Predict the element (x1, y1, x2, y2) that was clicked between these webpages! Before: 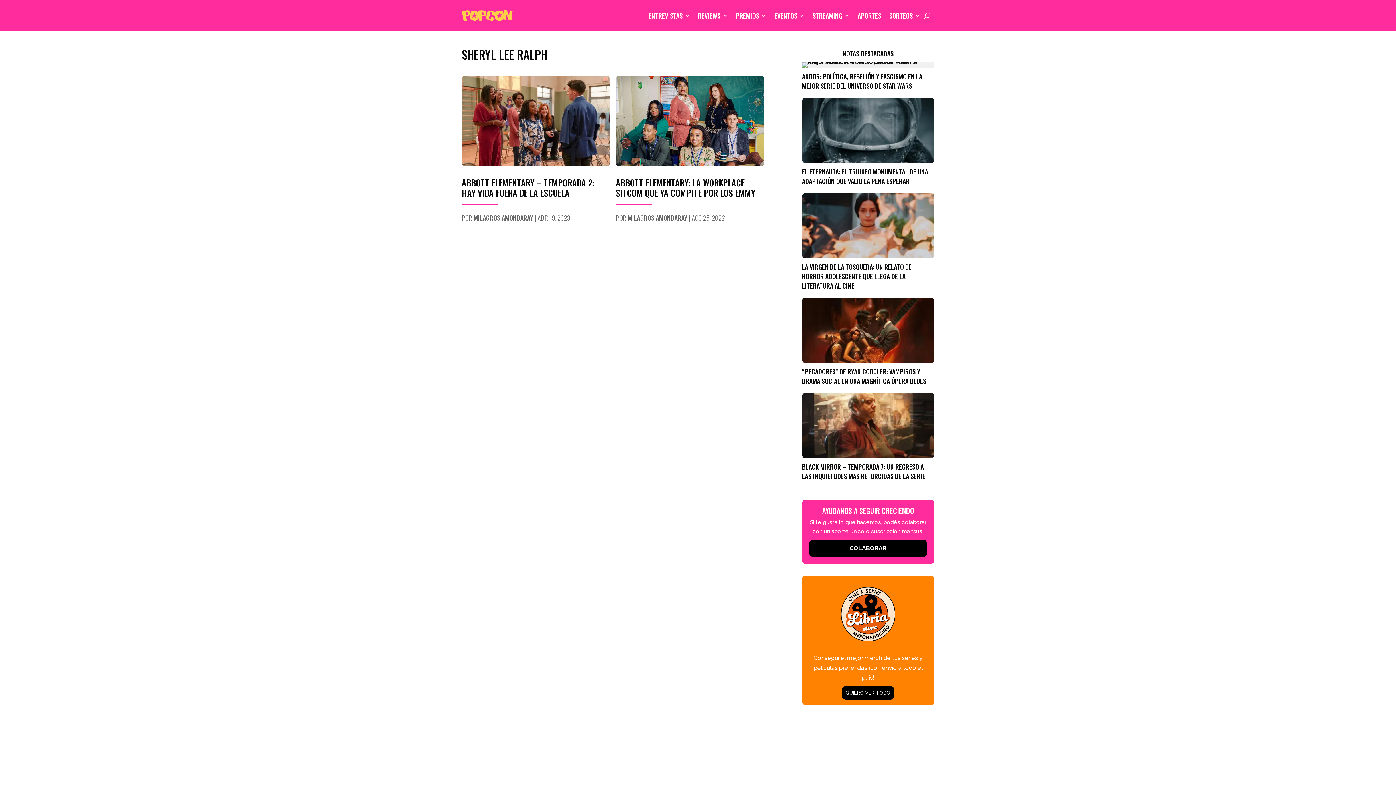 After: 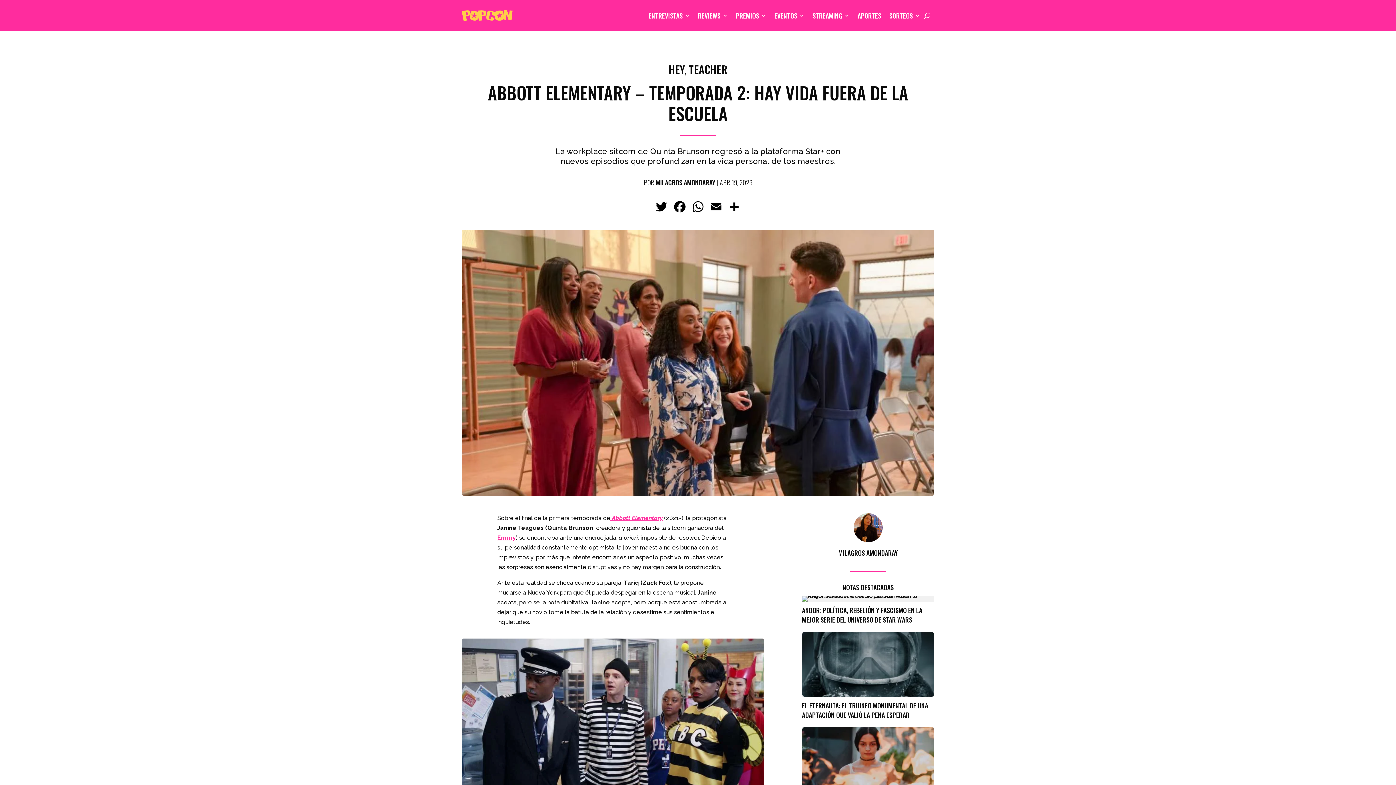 Action: label: ABBOTT ELEMENTARY – TEMPORADA 2: HAY VIDA FUERA DE LA ESCUELA bbox: (461, 176, 594, 199)